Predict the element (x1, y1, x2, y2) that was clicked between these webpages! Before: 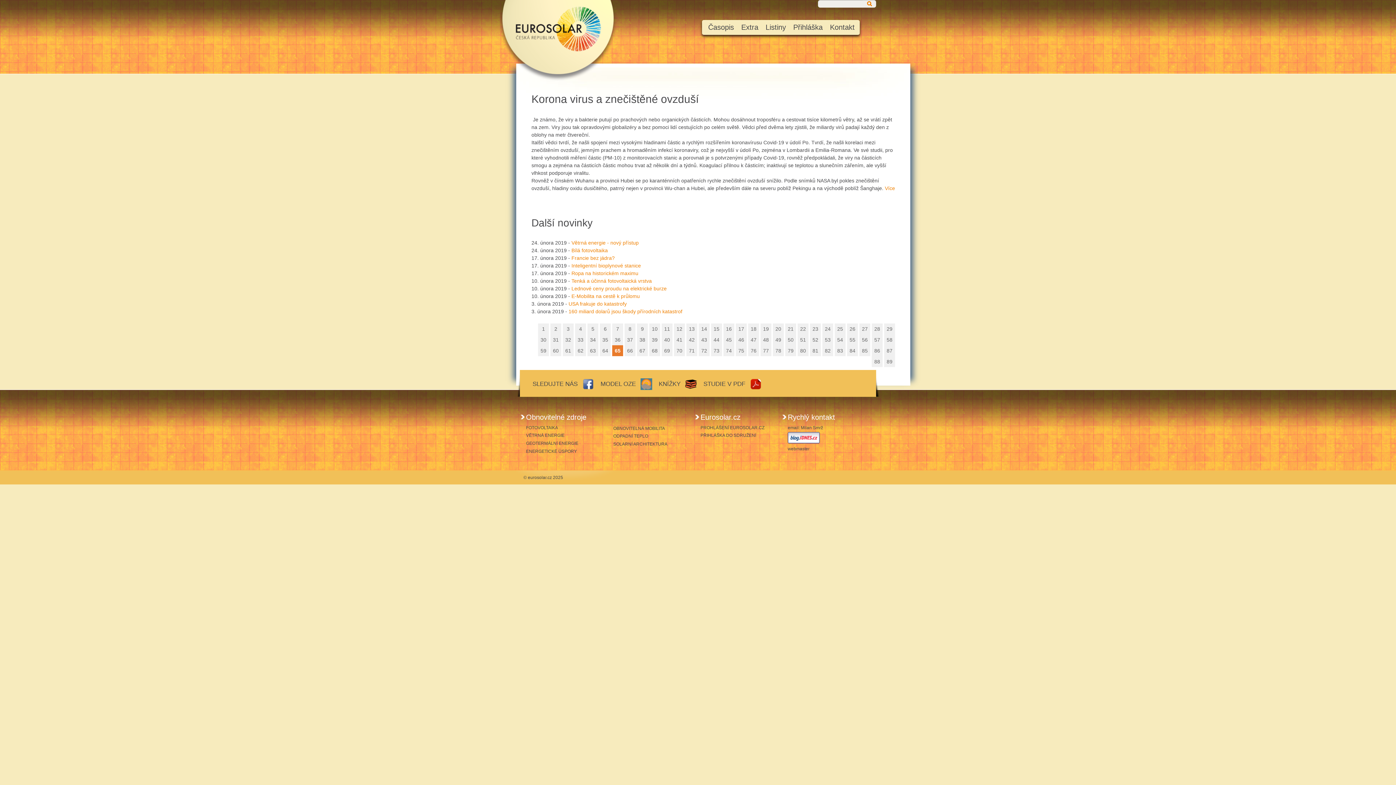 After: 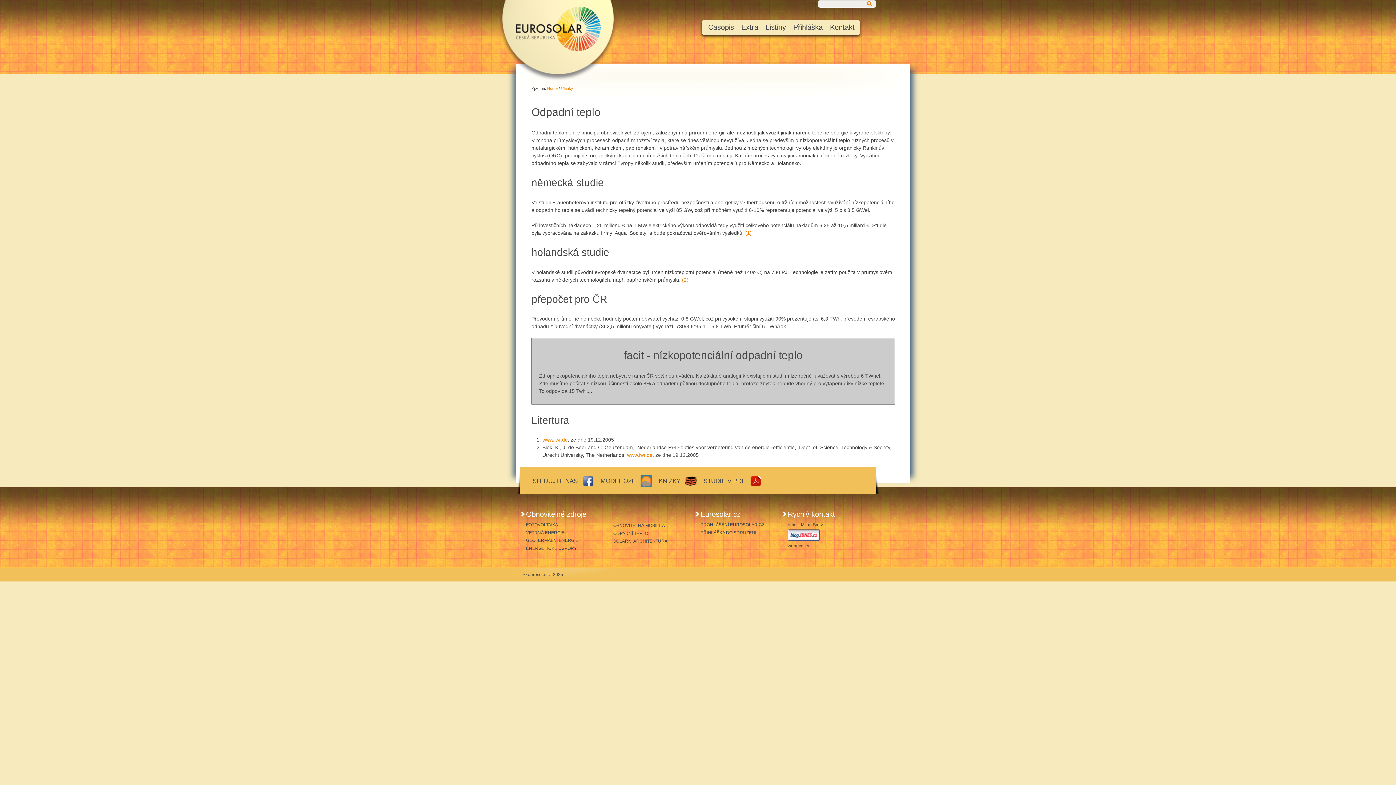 Action: label: ODPADNÍ TEPLO bbox: (613, 433, 648, 439)